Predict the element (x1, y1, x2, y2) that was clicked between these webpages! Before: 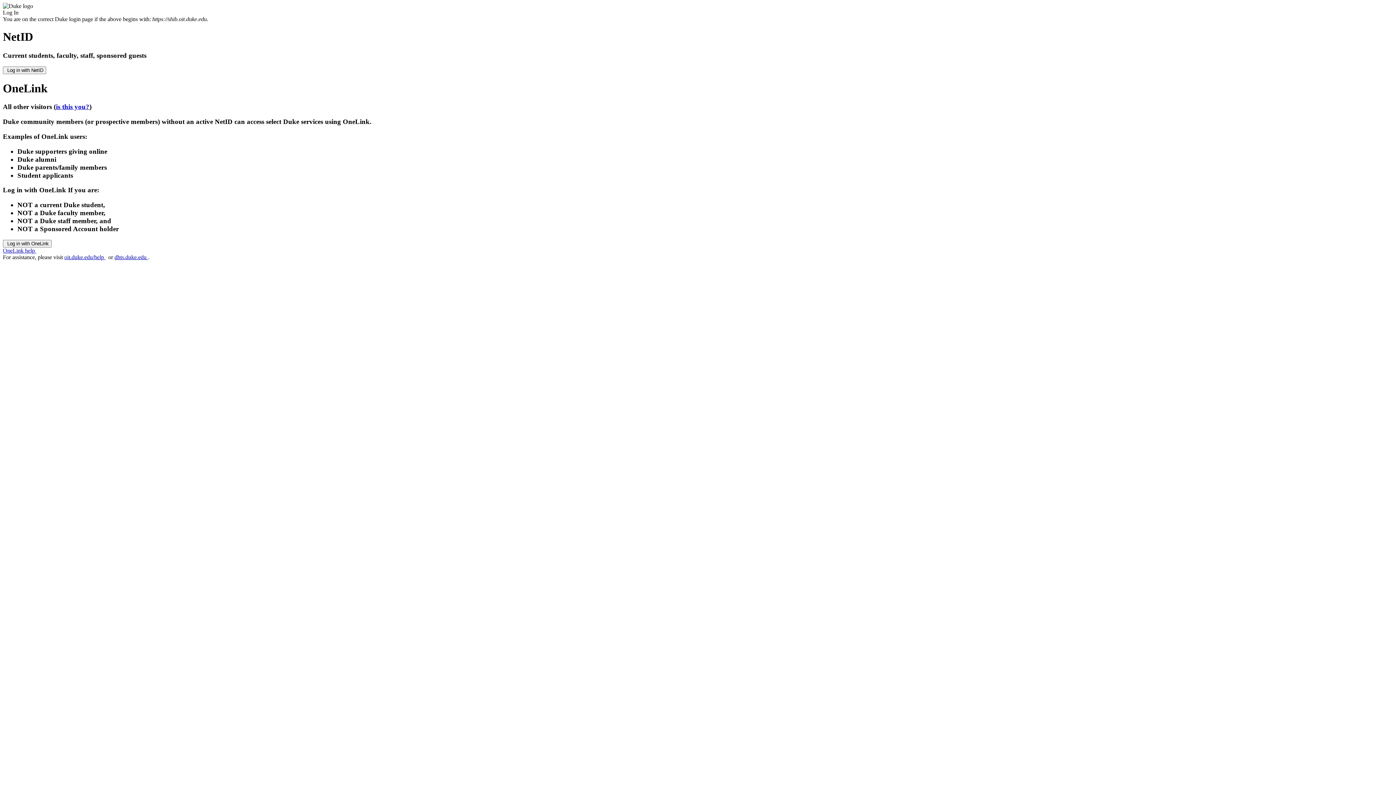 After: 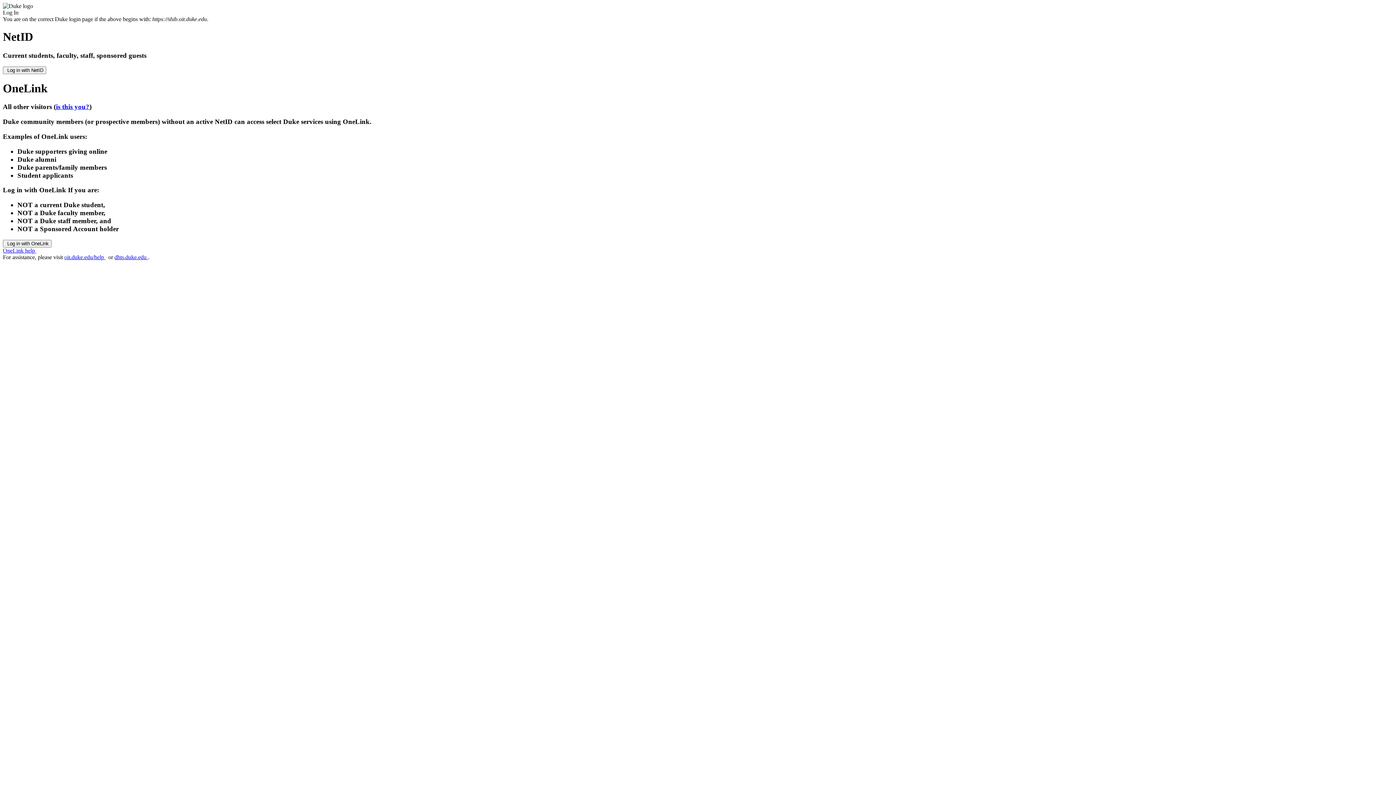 Action: label: is this you? bbox: (56, 103, 89, 110)